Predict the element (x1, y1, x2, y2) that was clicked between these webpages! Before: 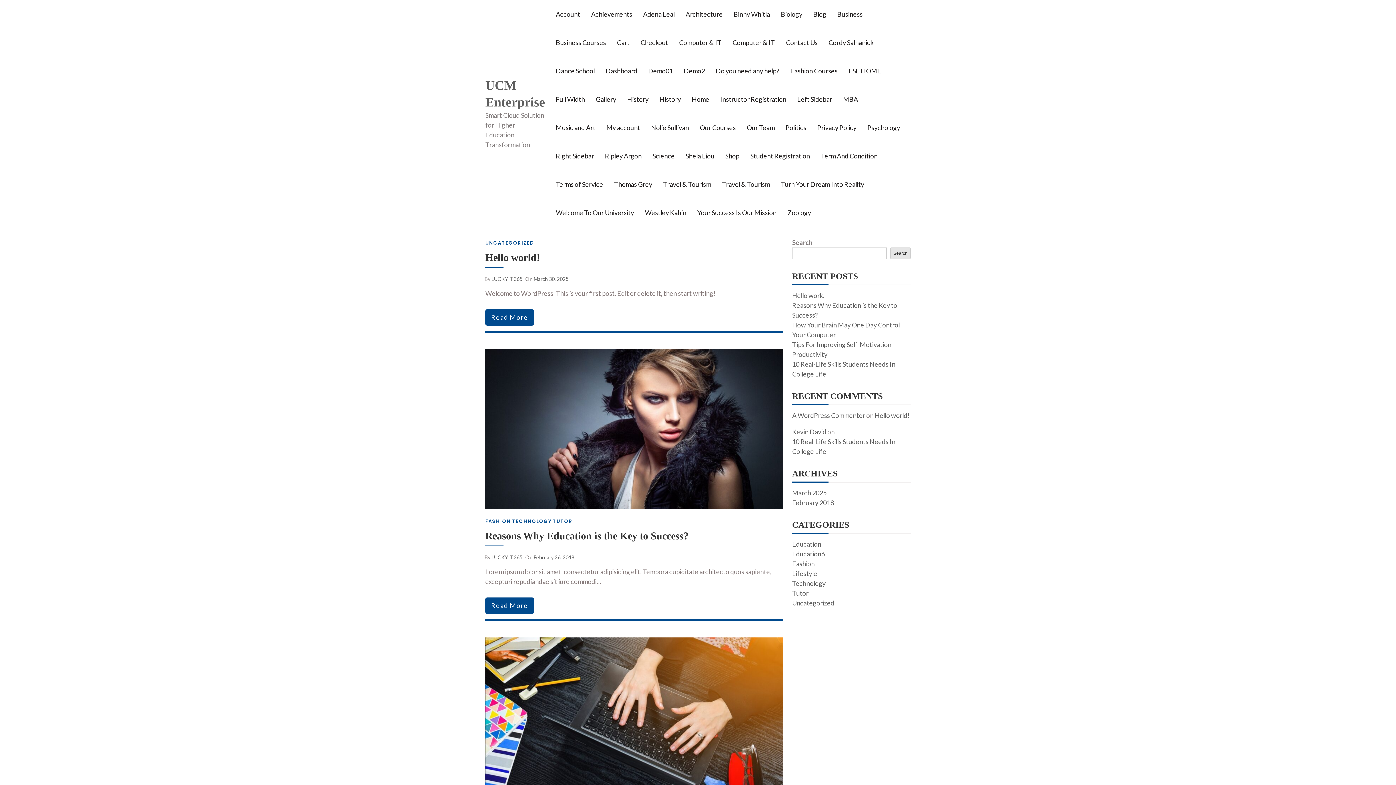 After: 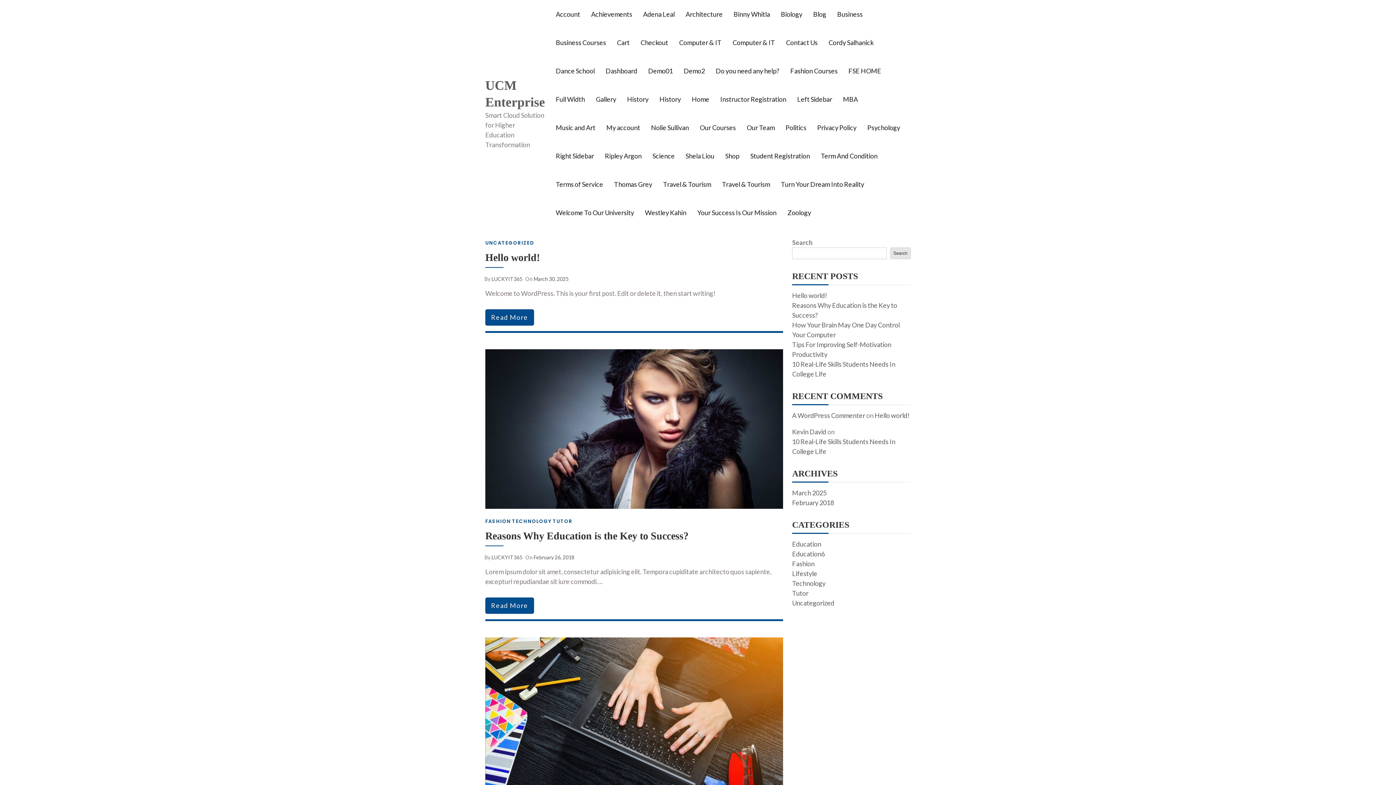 Action: label: Our Team bbox: (741, 113, 780, 141)